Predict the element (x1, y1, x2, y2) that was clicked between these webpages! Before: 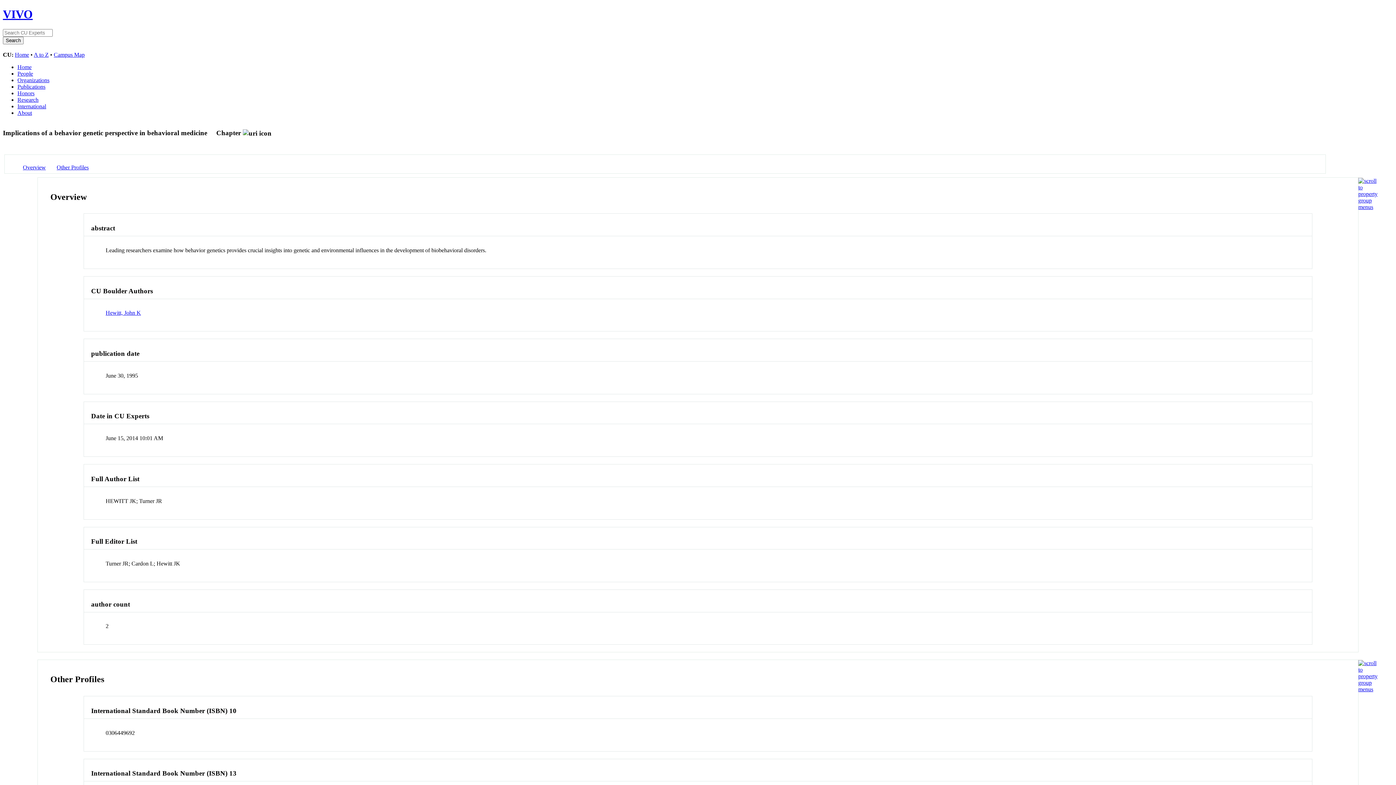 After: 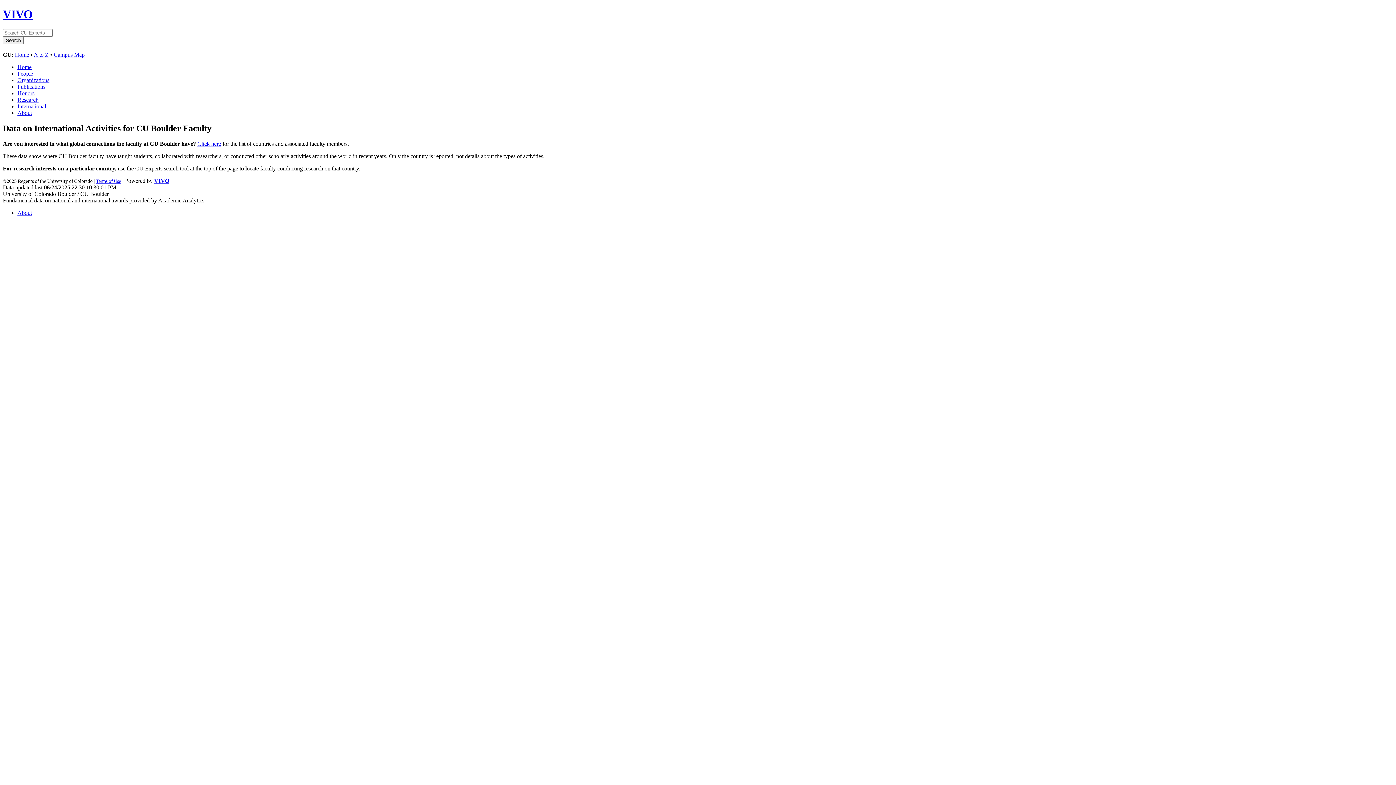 Action: bbox: (17, 103, 46, 109) label: International